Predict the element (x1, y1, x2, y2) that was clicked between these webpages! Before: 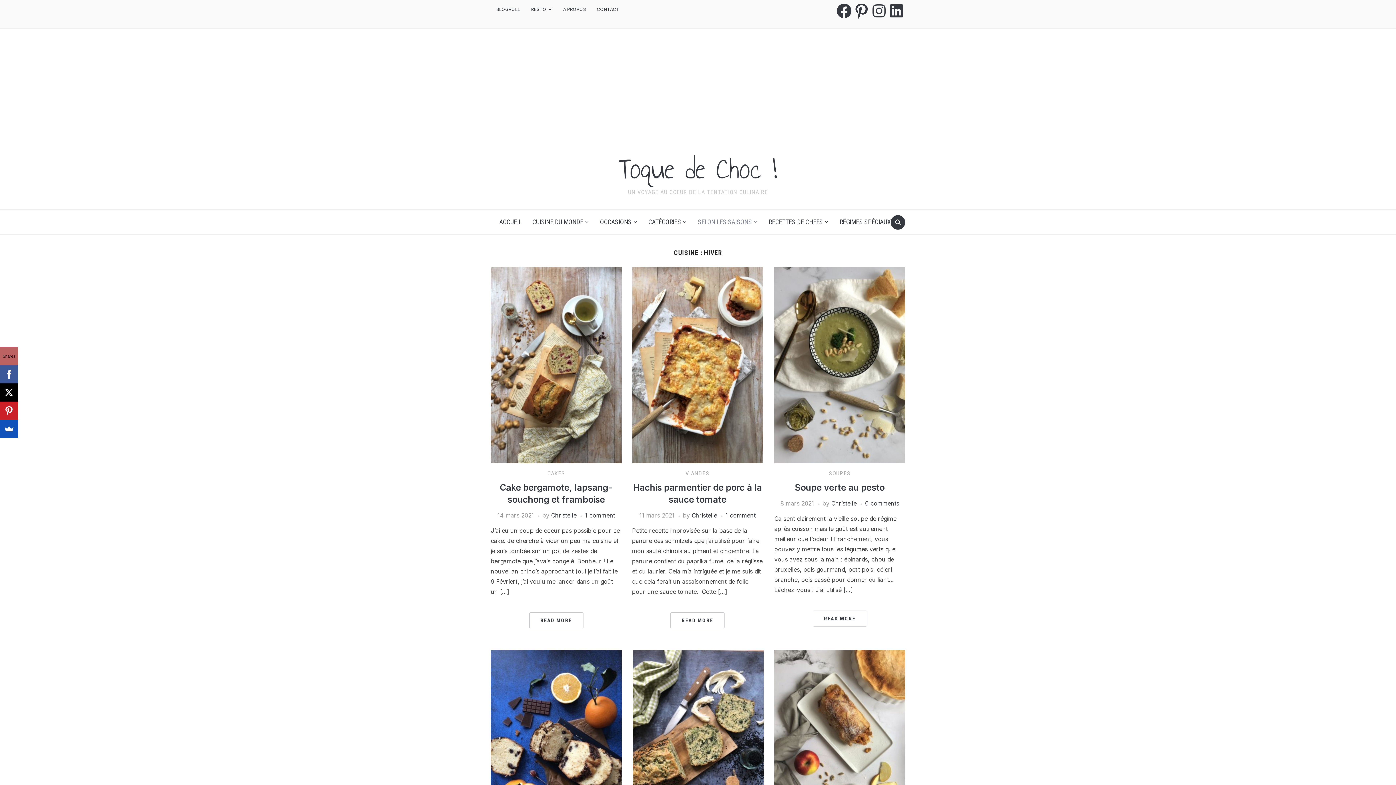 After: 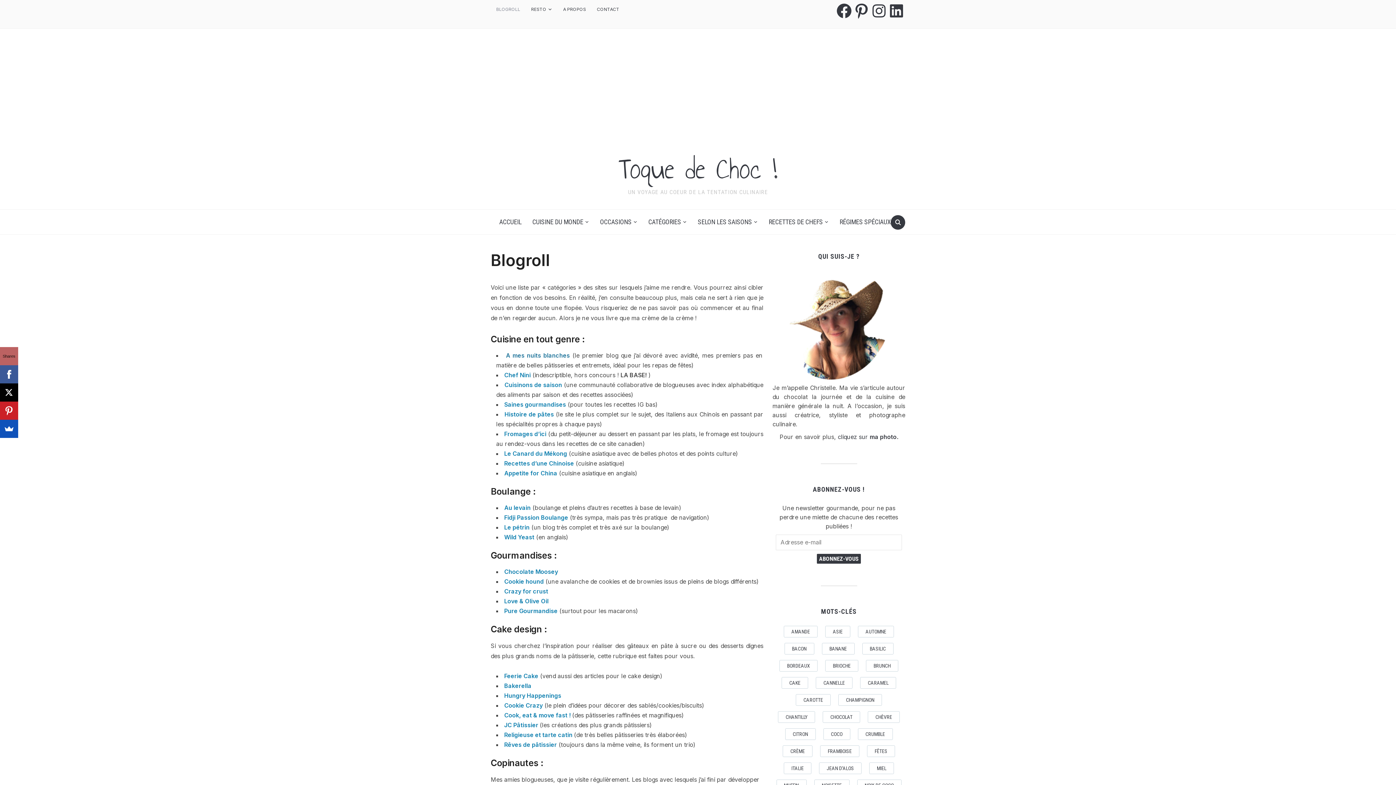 Action: bbox: (490, 2, 525, 16) label: BLOGROLL